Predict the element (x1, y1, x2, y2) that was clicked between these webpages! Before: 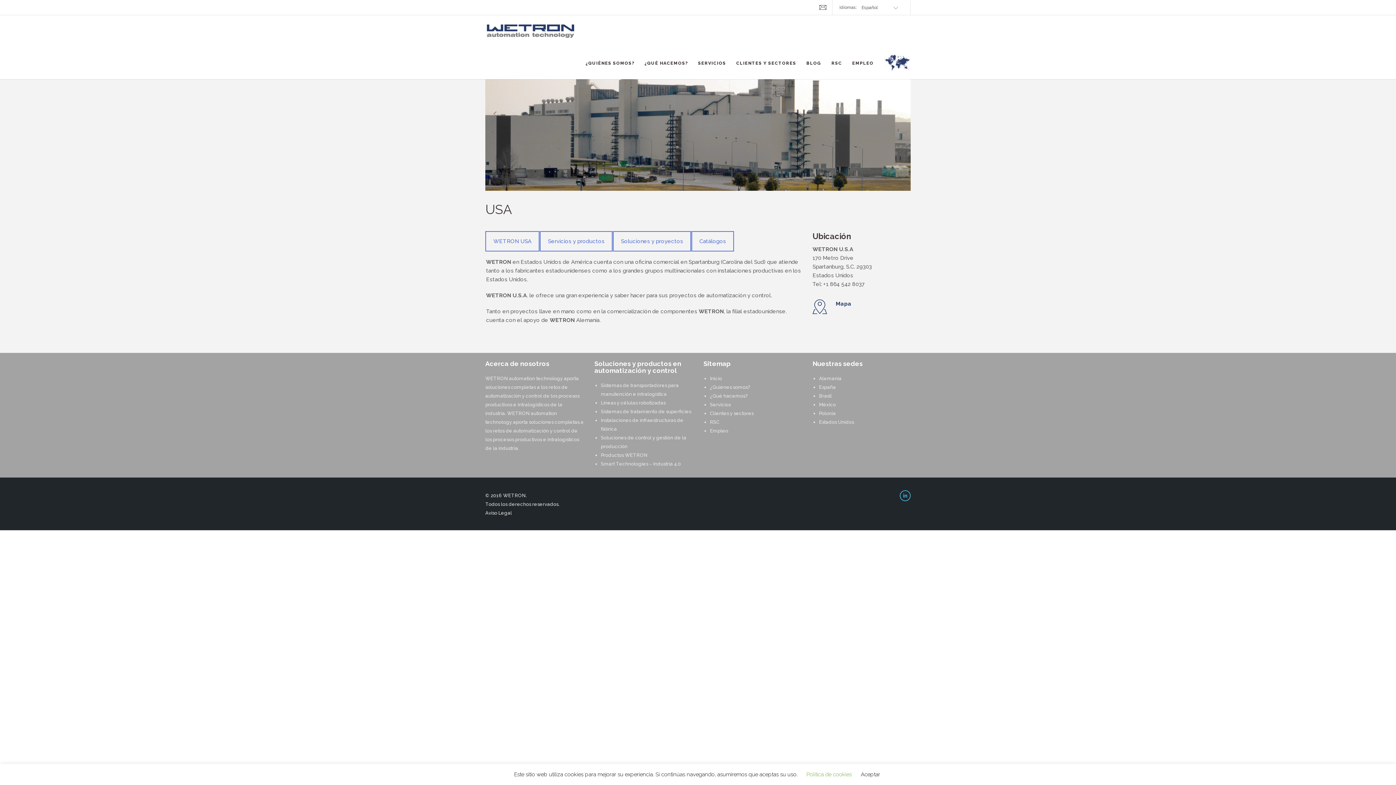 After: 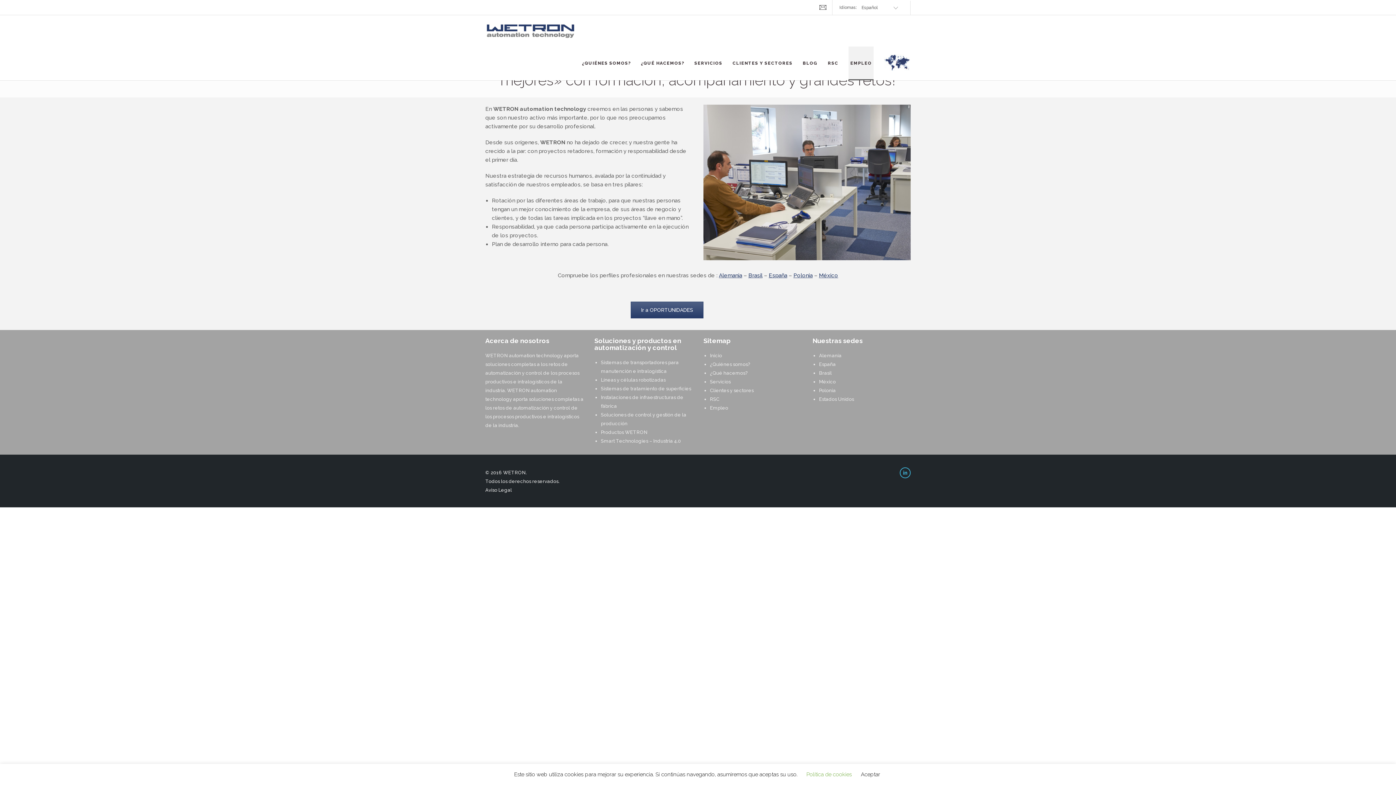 Action: bbox: (852, 47, 873, 79) label: EMPLEO